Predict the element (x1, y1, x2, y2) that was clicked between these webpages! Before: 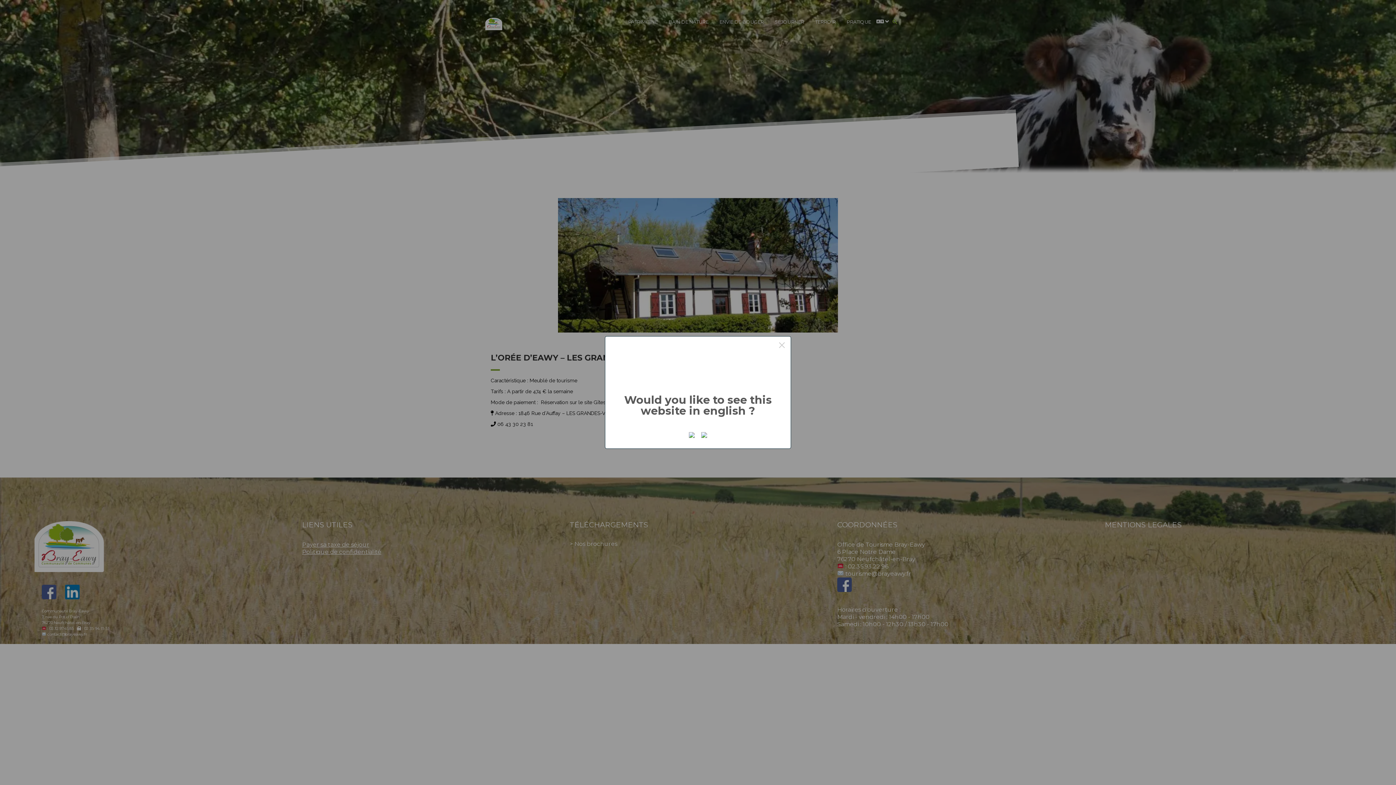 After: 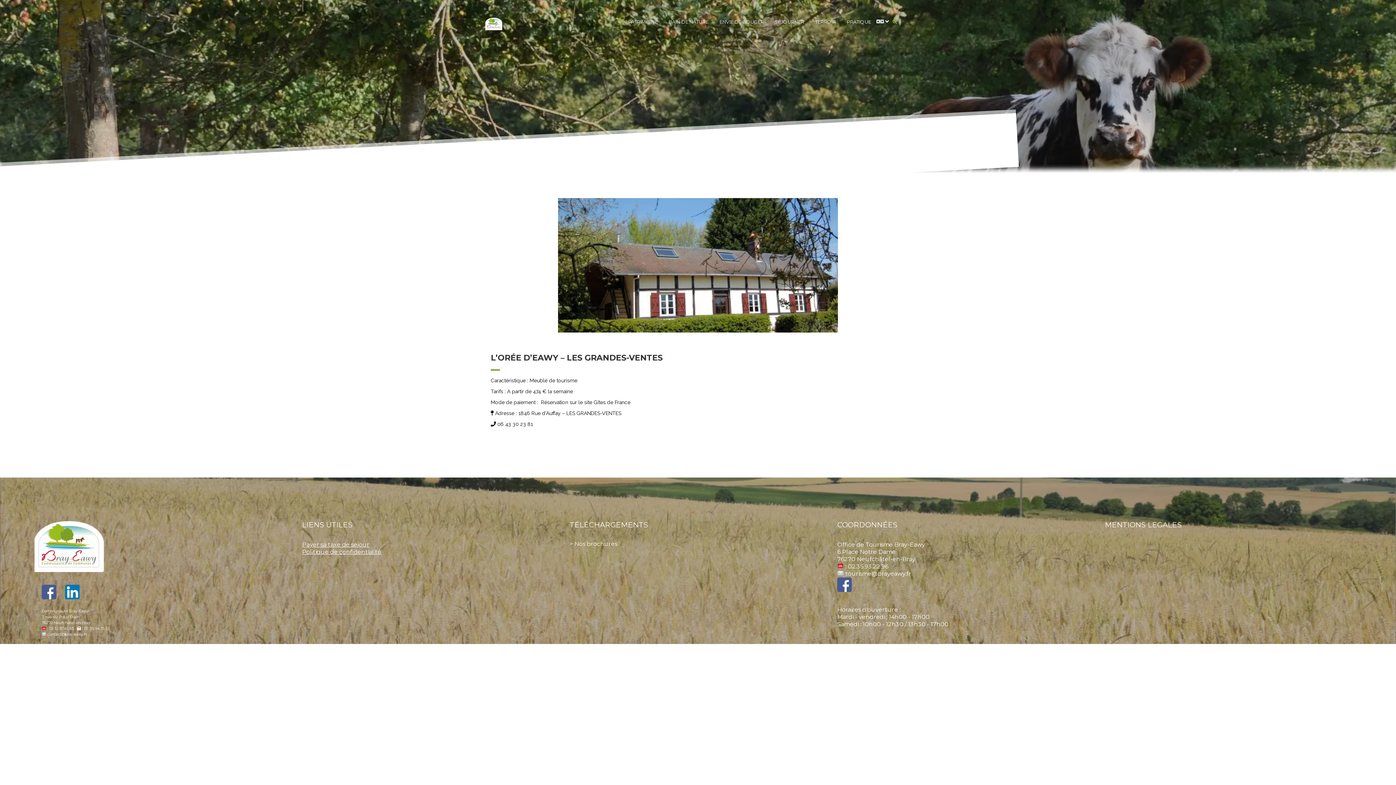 Action: bbox: (687, 430, 696, 439)